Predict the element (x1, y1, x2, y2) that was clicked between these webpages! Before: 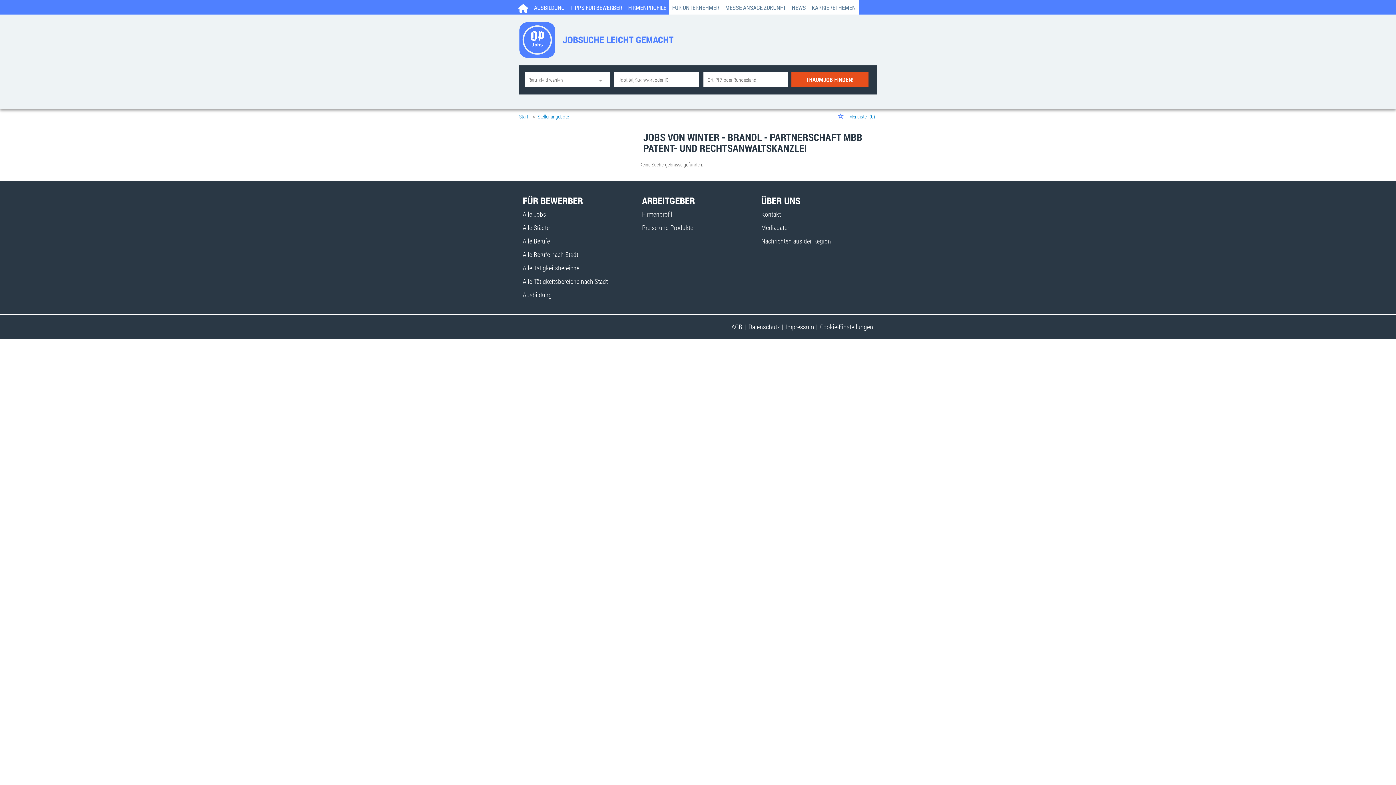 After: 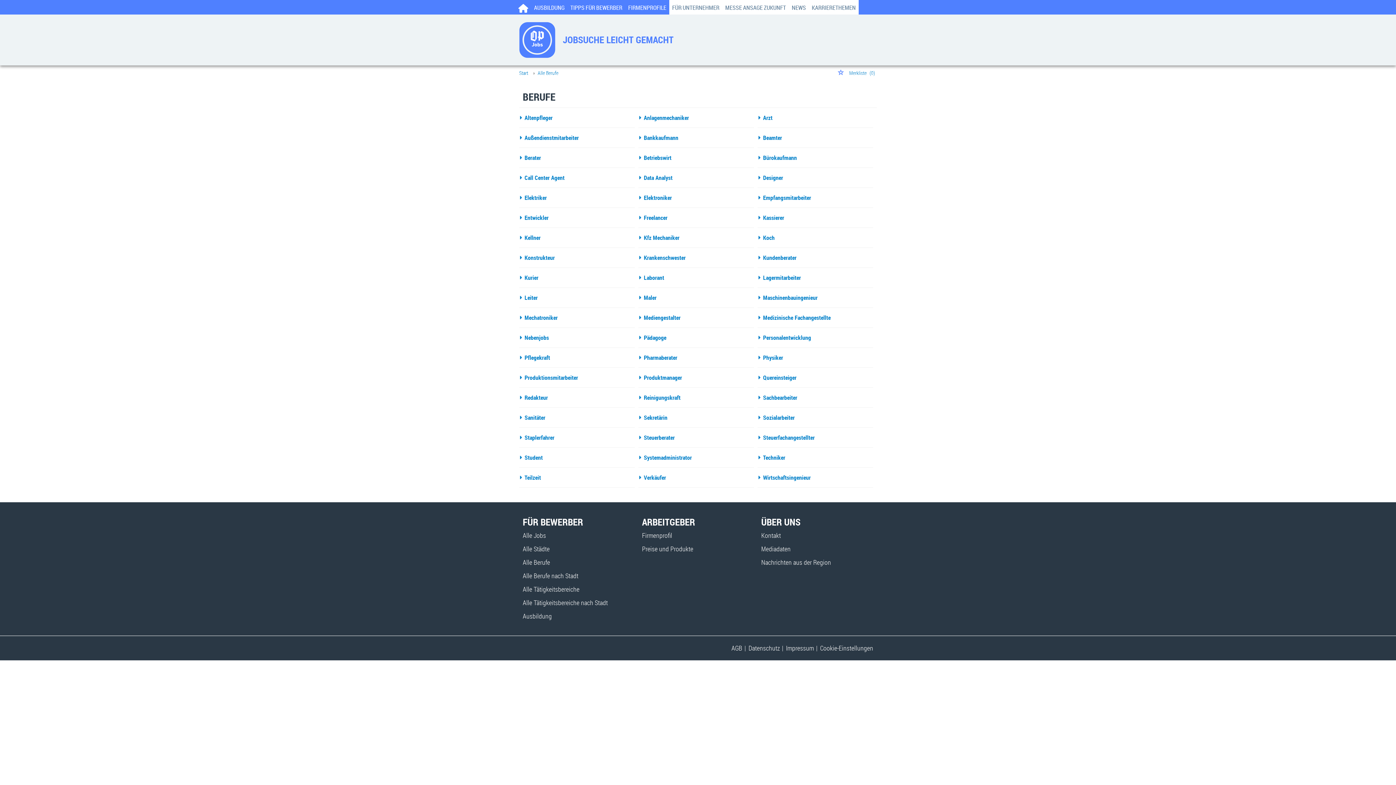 Action: label: Alle Berufe bbox: (522, 236, 550, 245)